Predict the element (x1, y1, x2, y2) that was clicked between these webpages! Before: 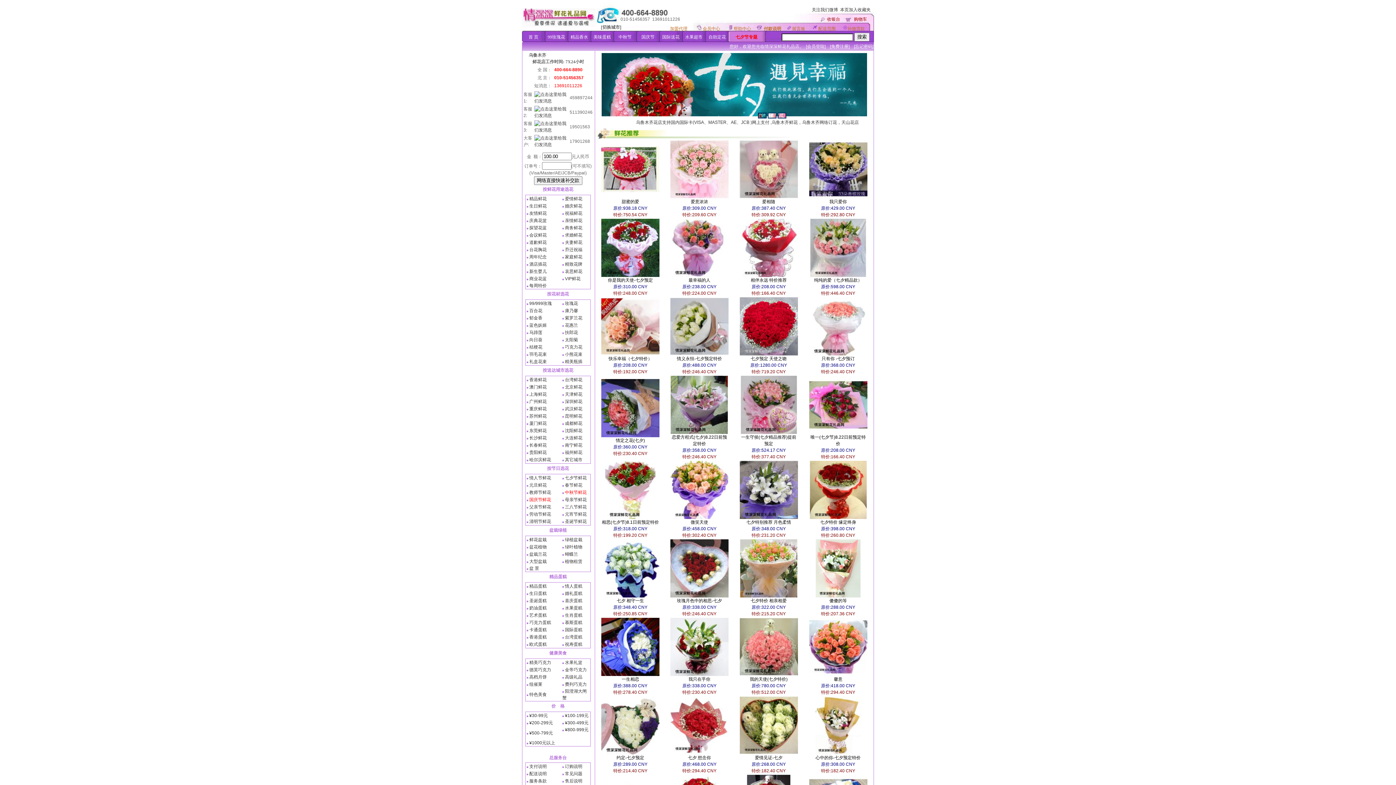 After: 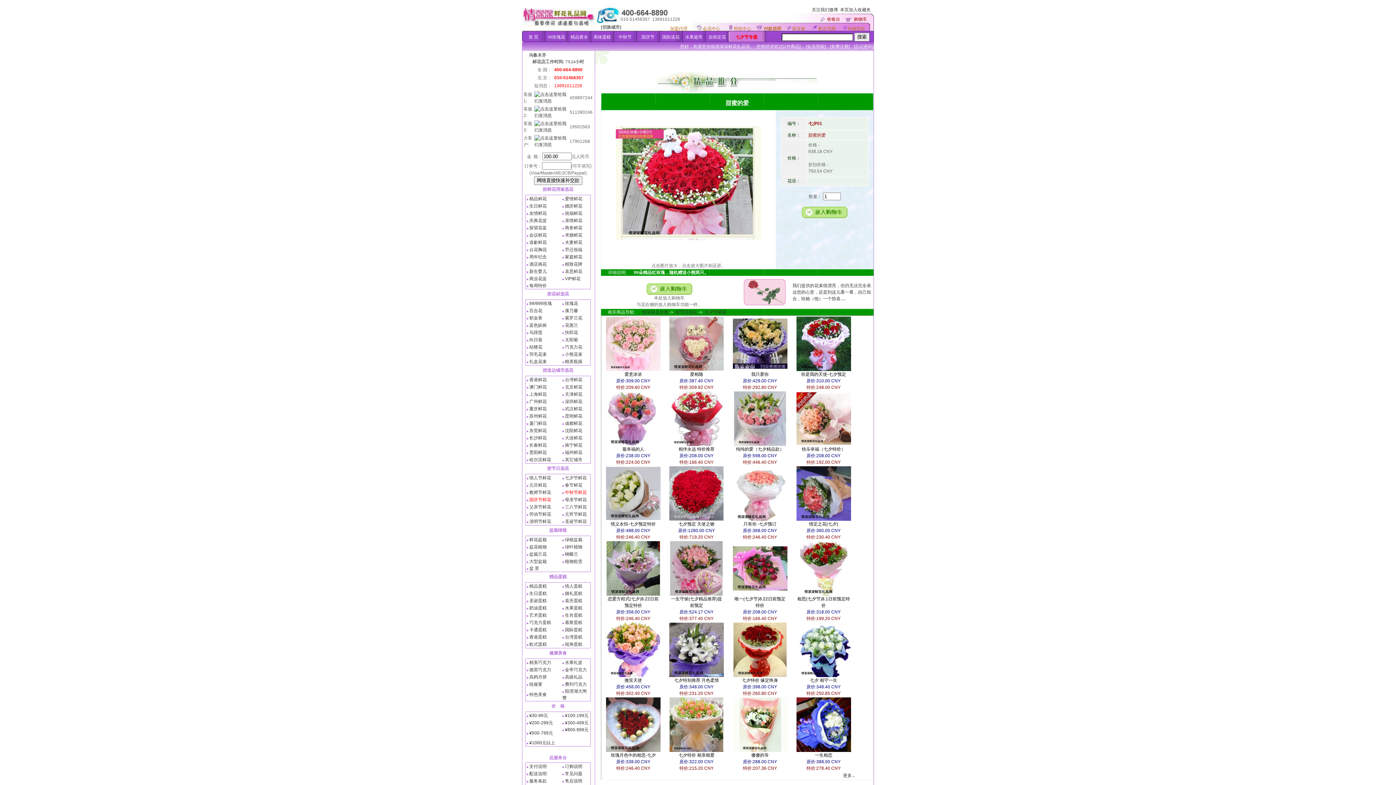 Action: bbox: (621, 199, 639, 204) label: 甜蜜的爱